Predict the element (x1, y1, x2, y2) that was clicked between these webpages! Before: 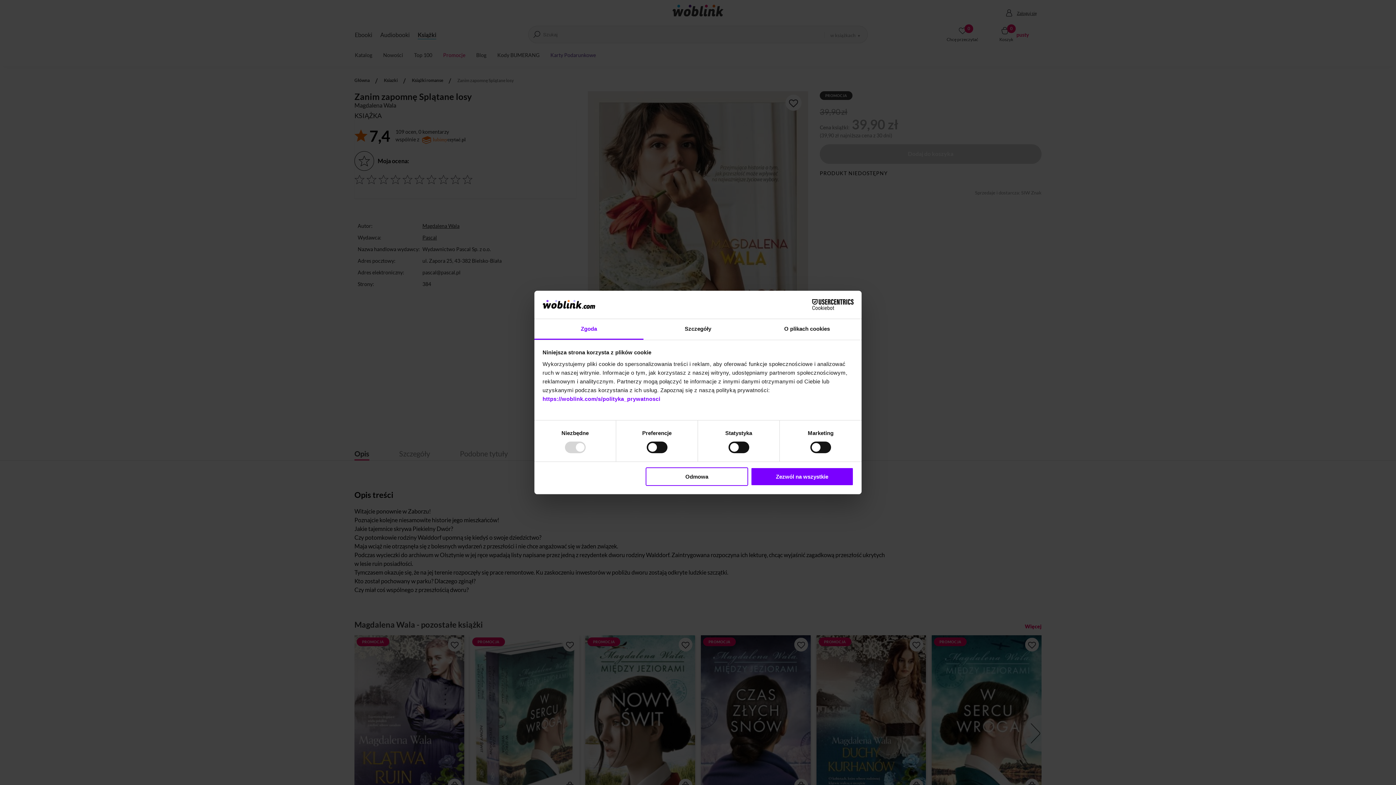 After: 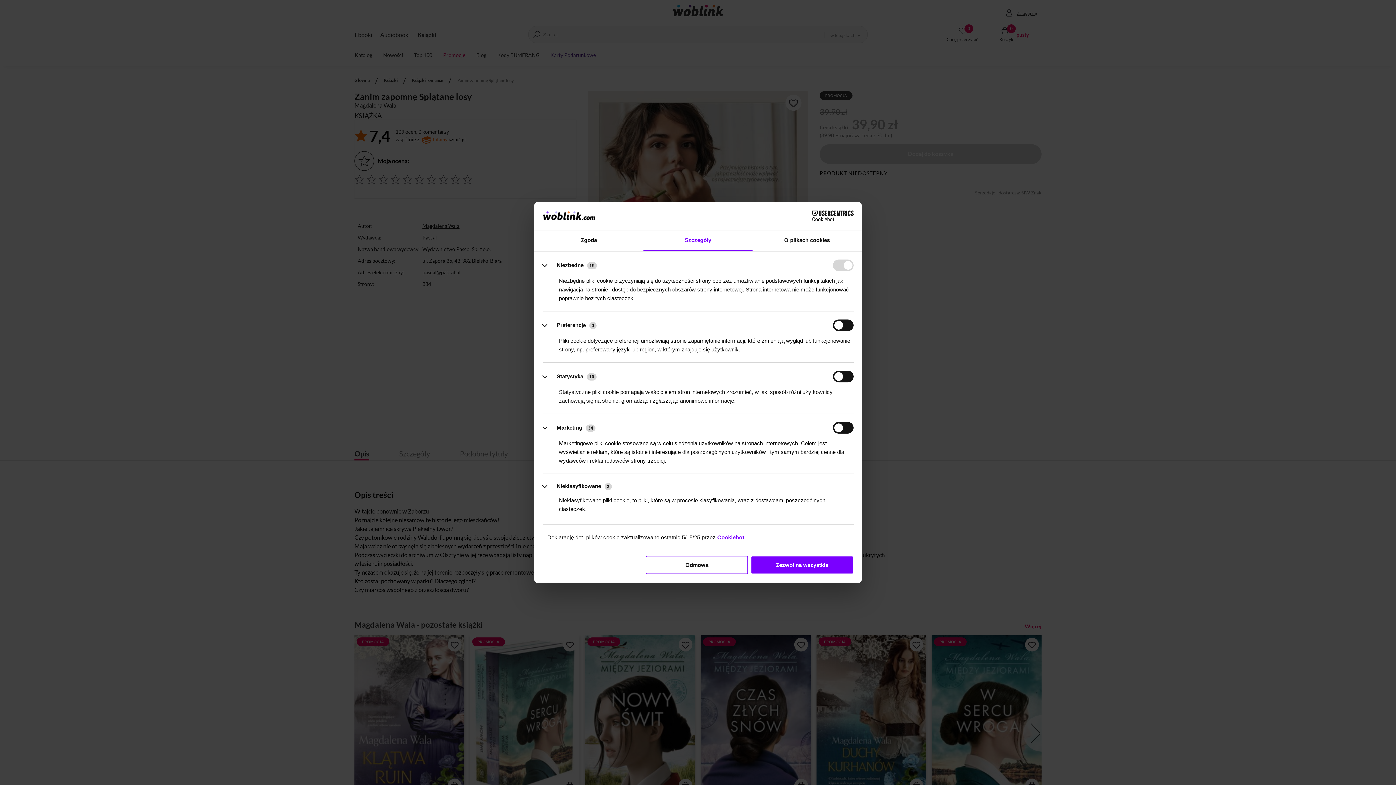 Action: label: Szczegóły bbox: (643, 319, 752, 339)